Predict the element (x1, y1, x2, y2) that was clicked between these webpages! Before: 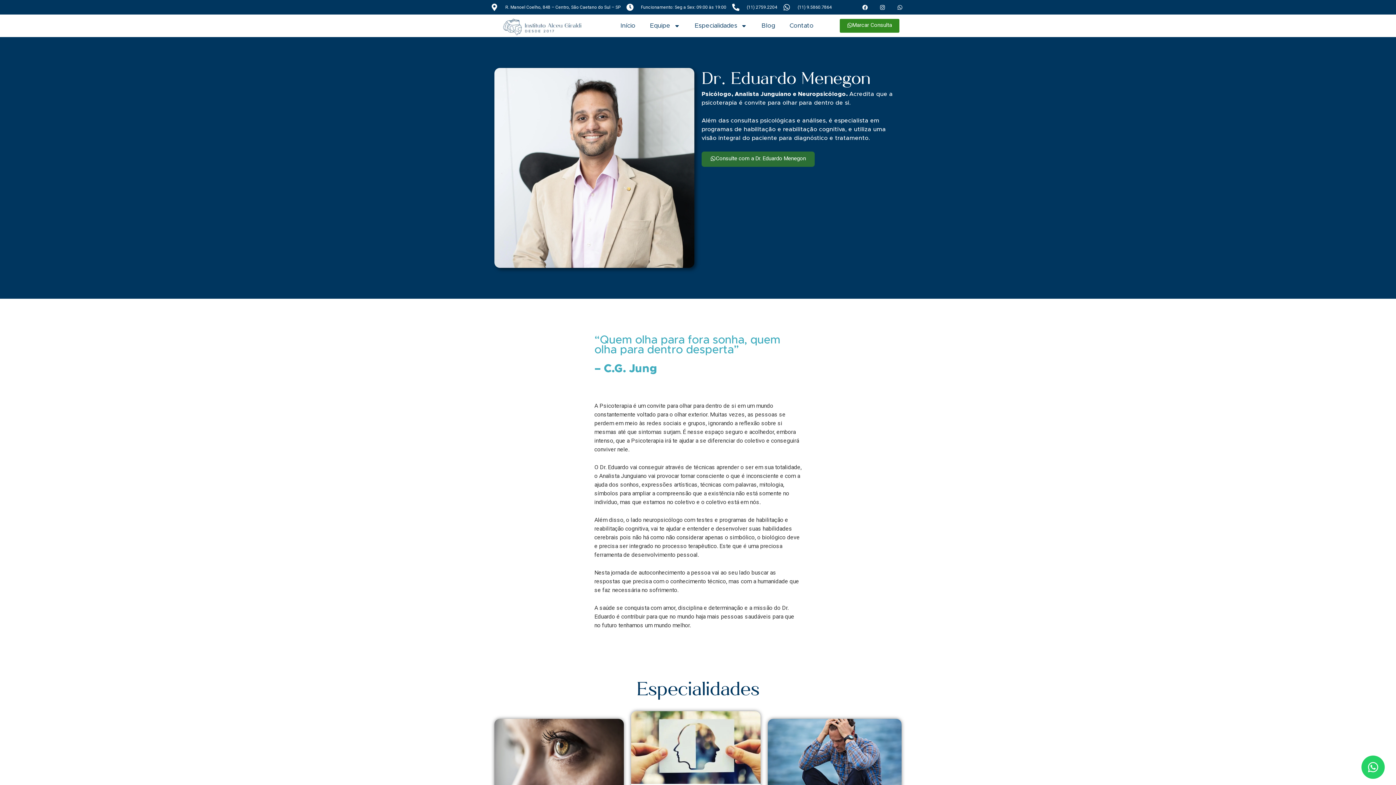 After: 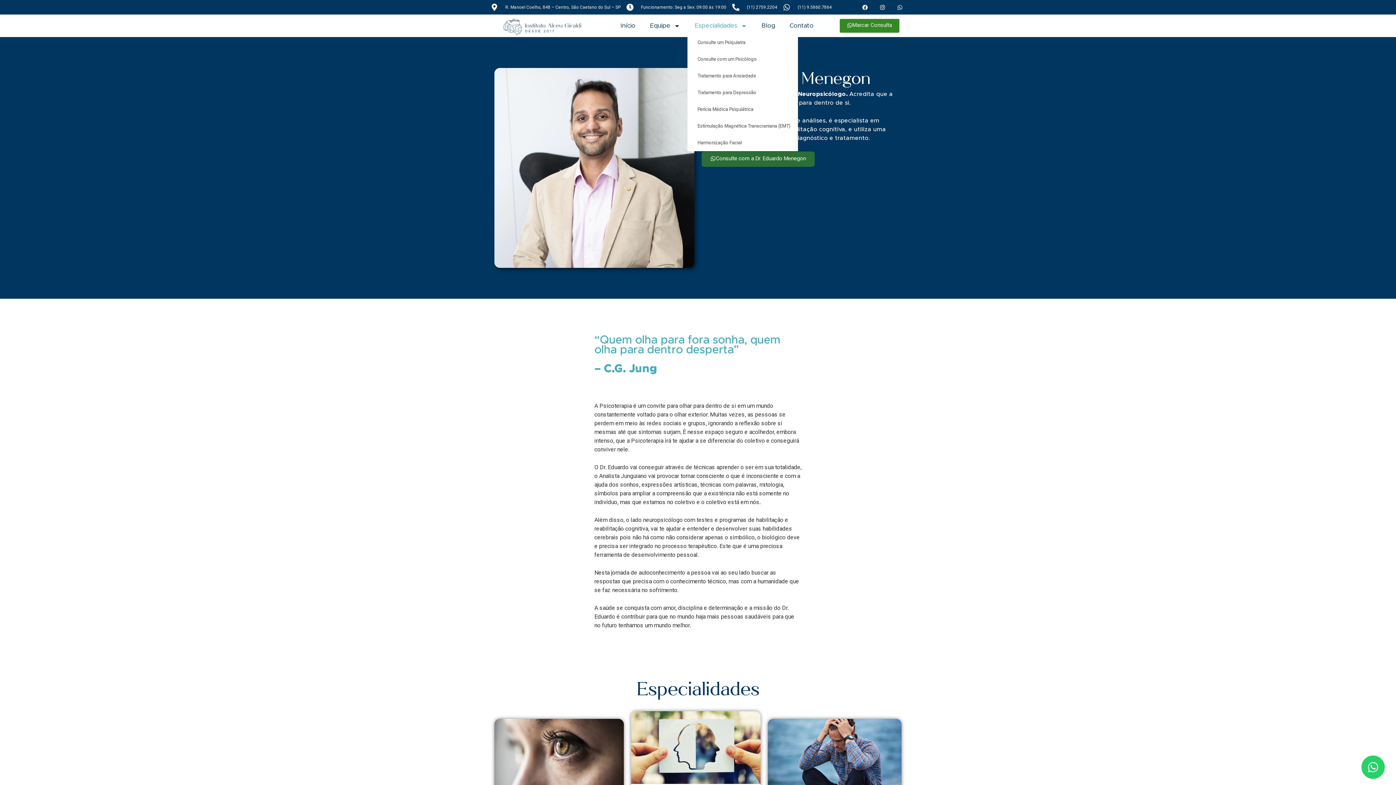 Action: bbox: (687, 17, 754, 34) label: Especialidades